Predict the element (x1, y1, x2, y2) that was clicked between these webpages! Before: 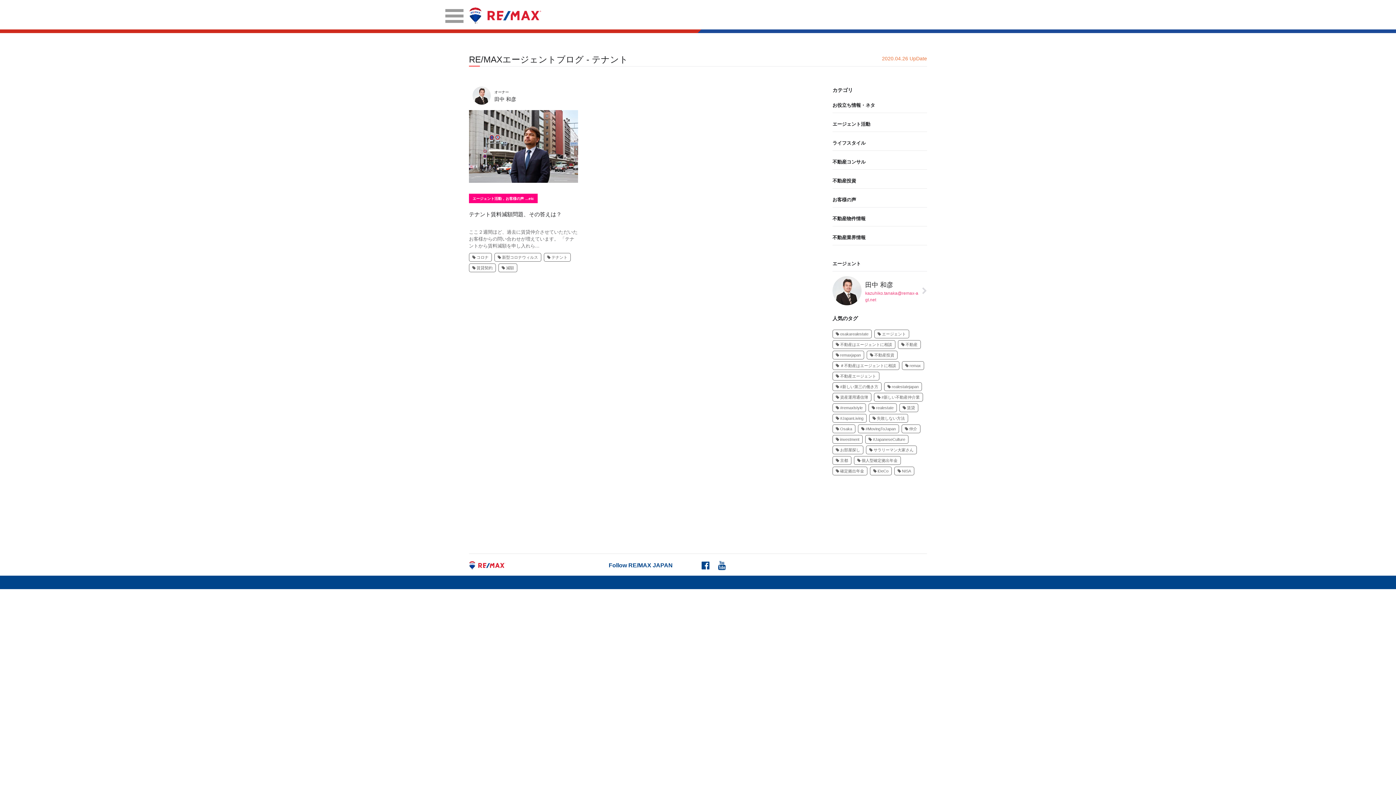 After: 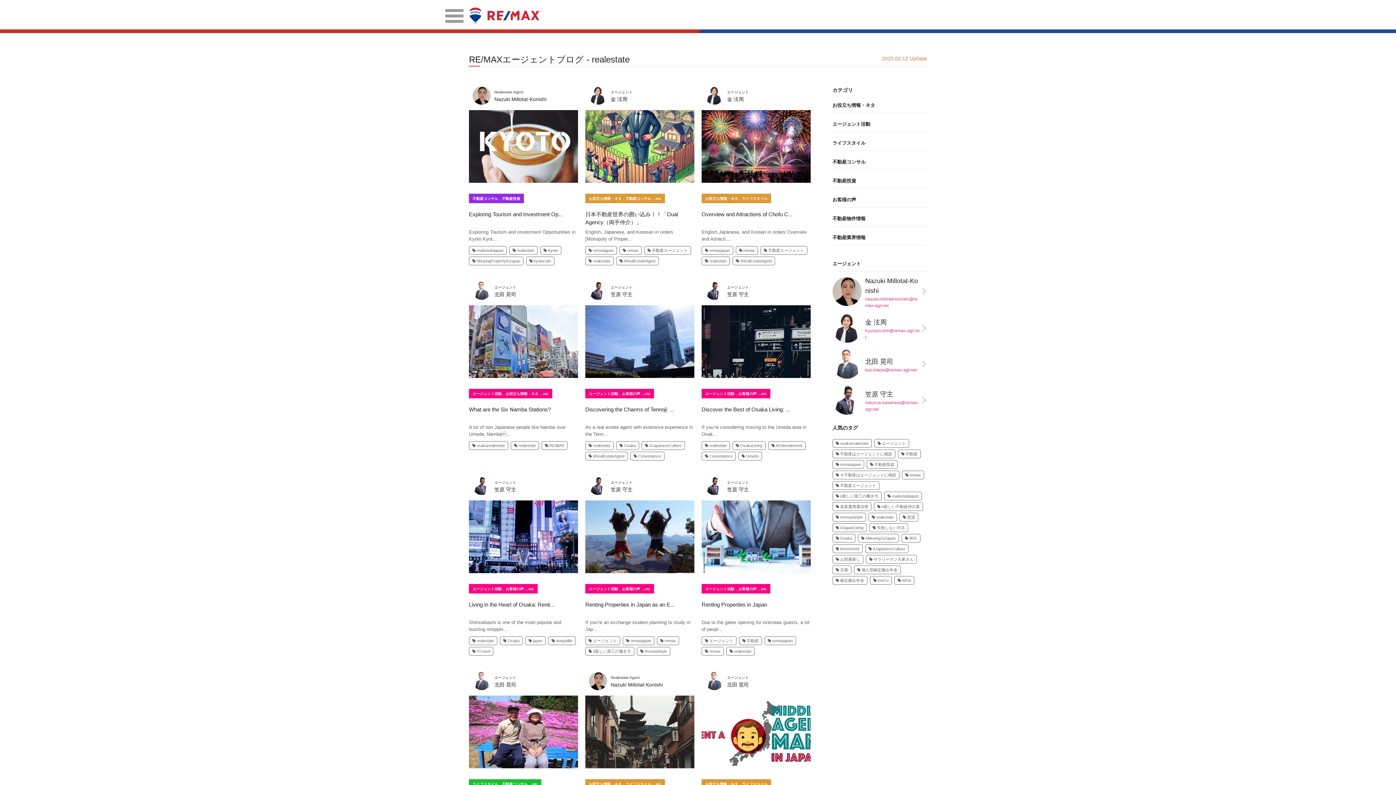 Action: bbox: (868, 403, 897, 412) label: realestate